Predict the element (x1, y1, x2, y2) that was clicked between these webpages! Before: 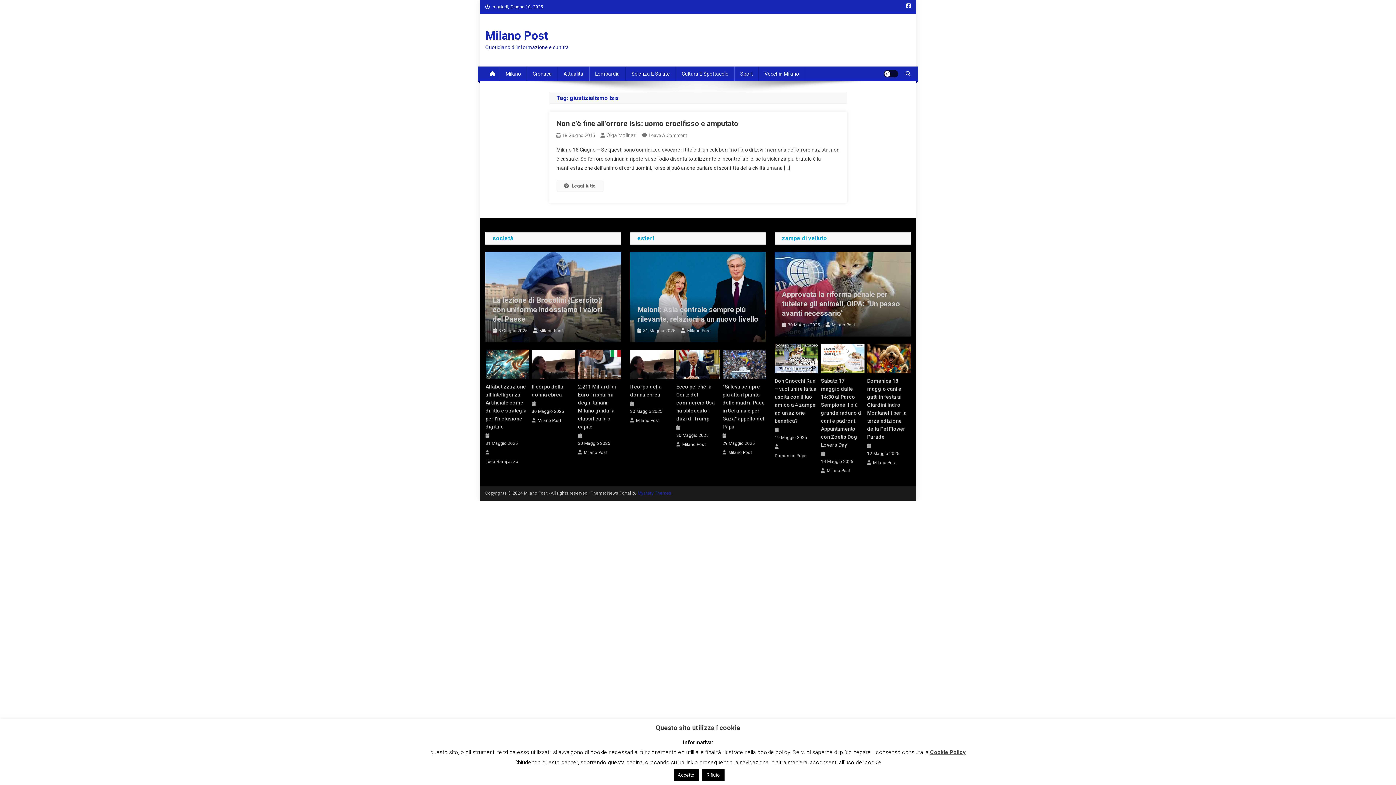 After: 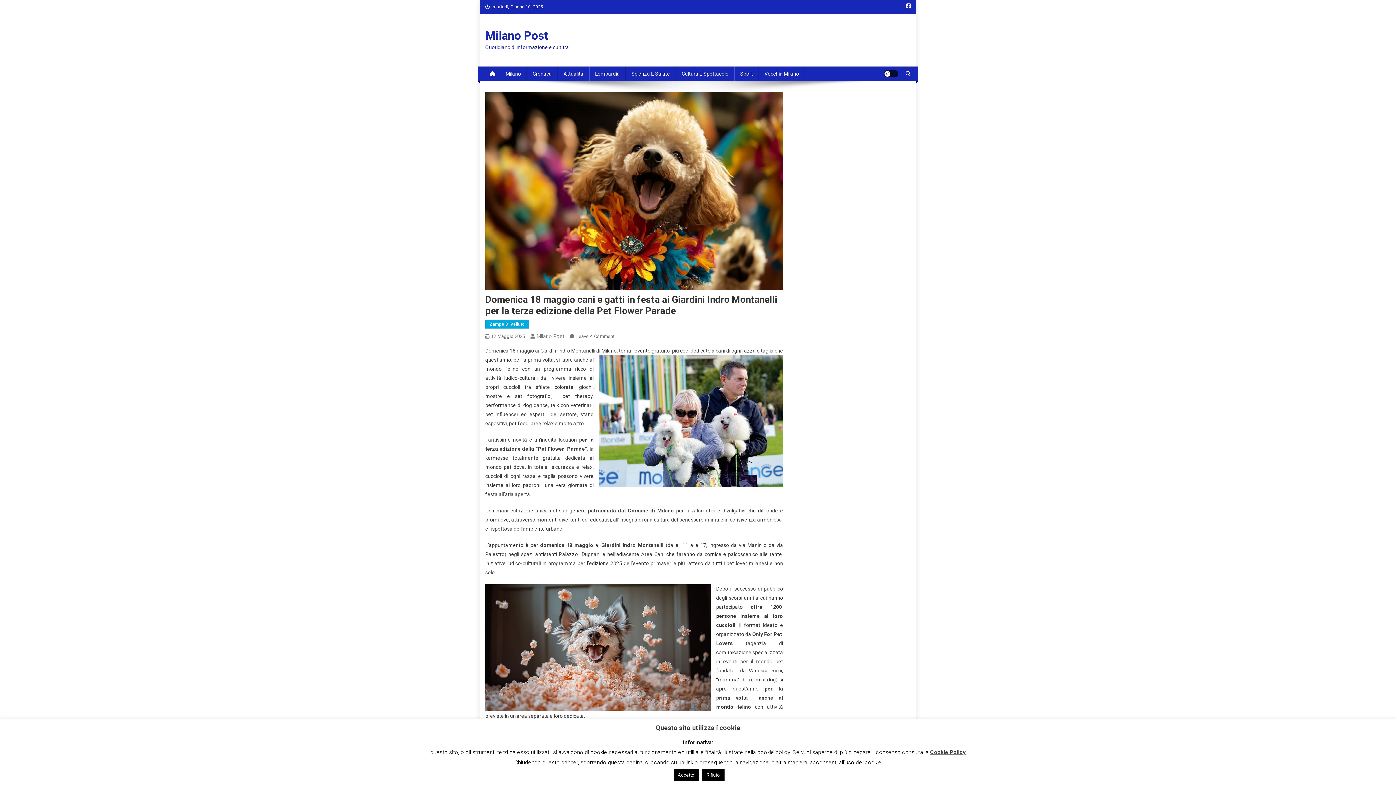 Action: bbox: (867, 355, 910, 361)